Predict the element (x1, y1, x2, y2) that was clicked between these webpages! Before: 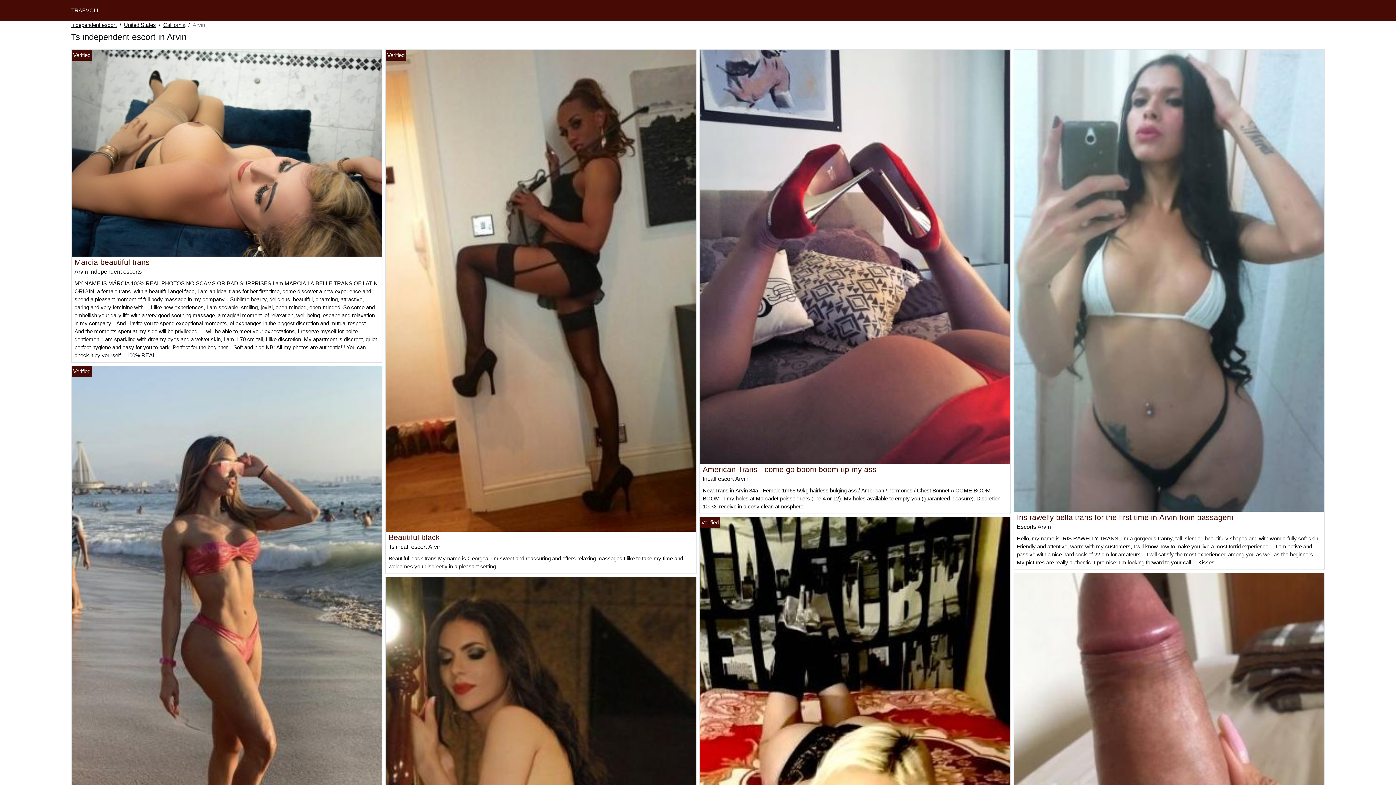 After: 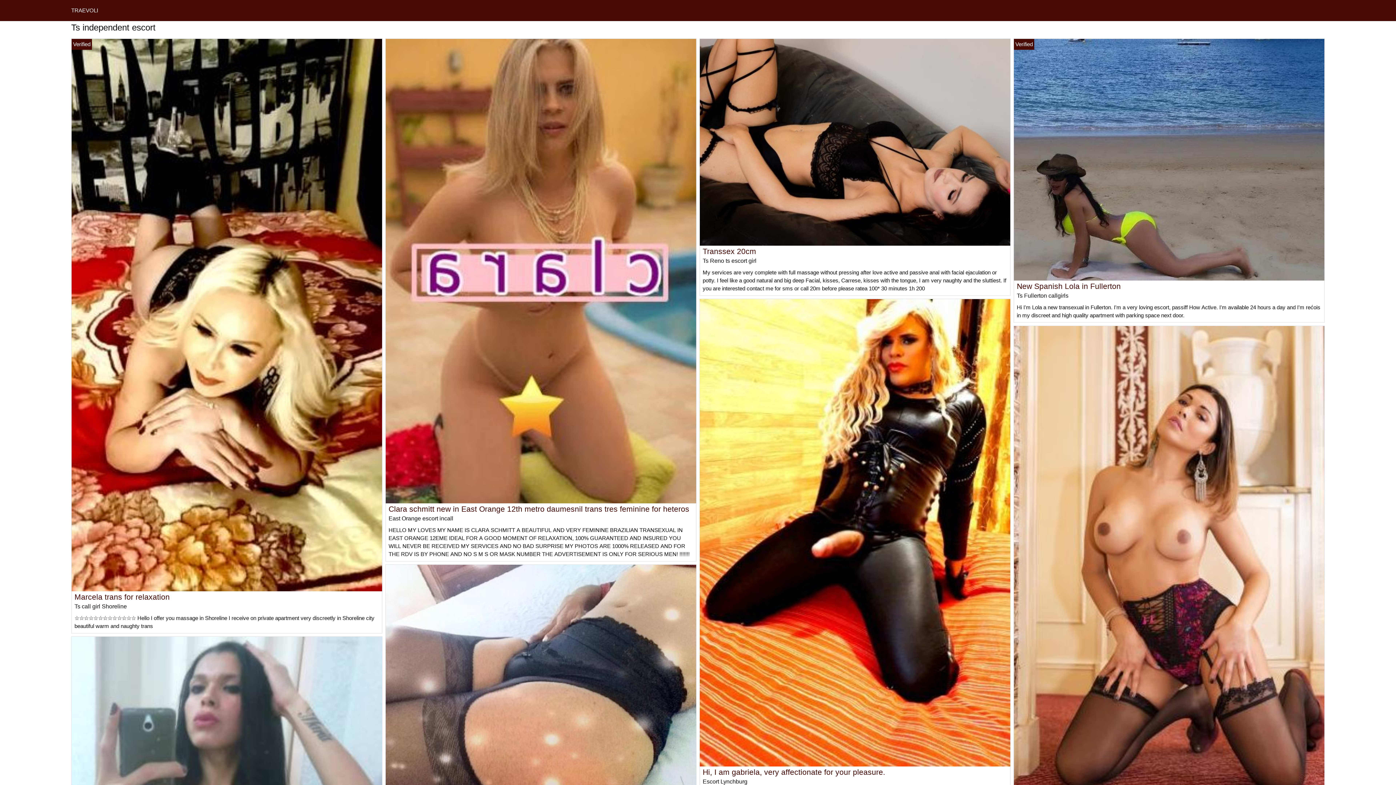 Action: label: Independent escort bbox: (71, 21, 116, 29)